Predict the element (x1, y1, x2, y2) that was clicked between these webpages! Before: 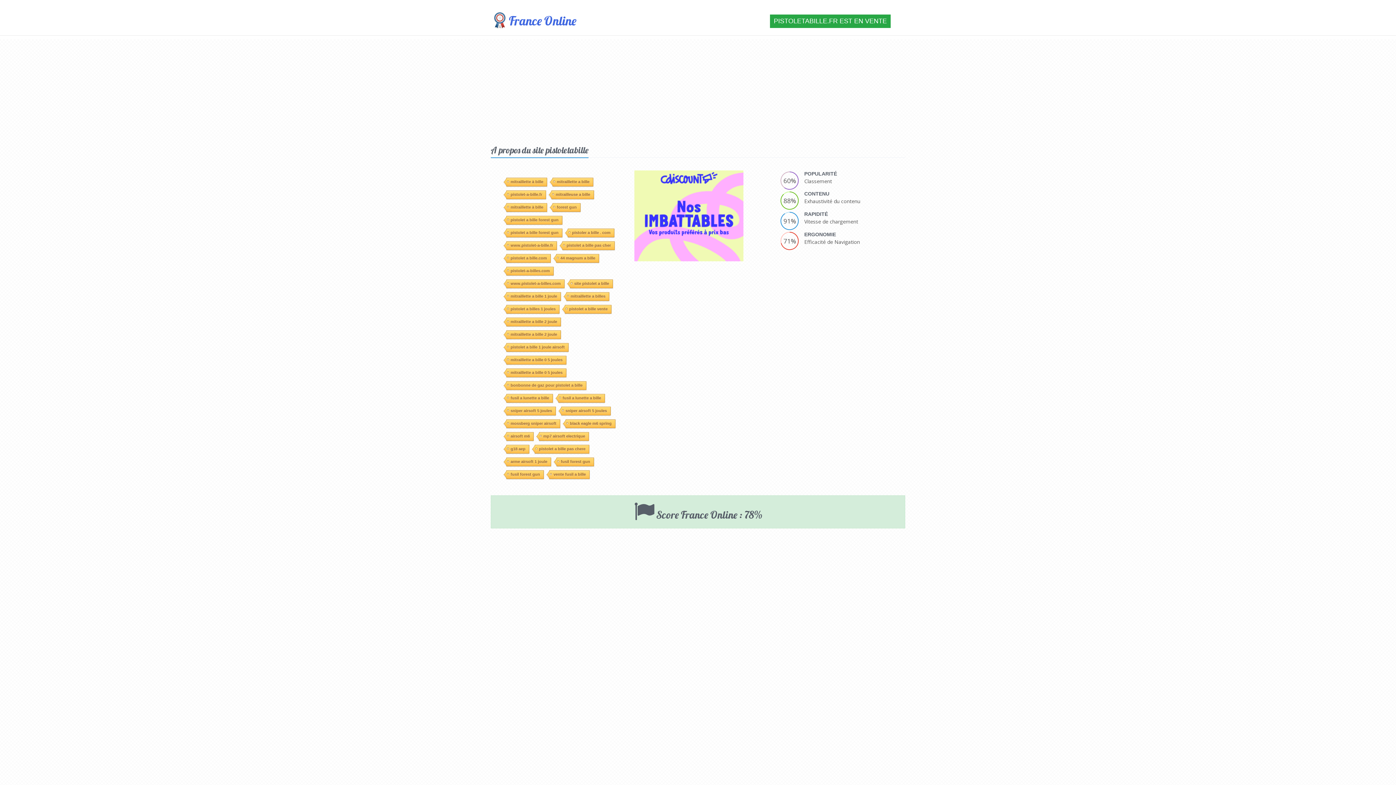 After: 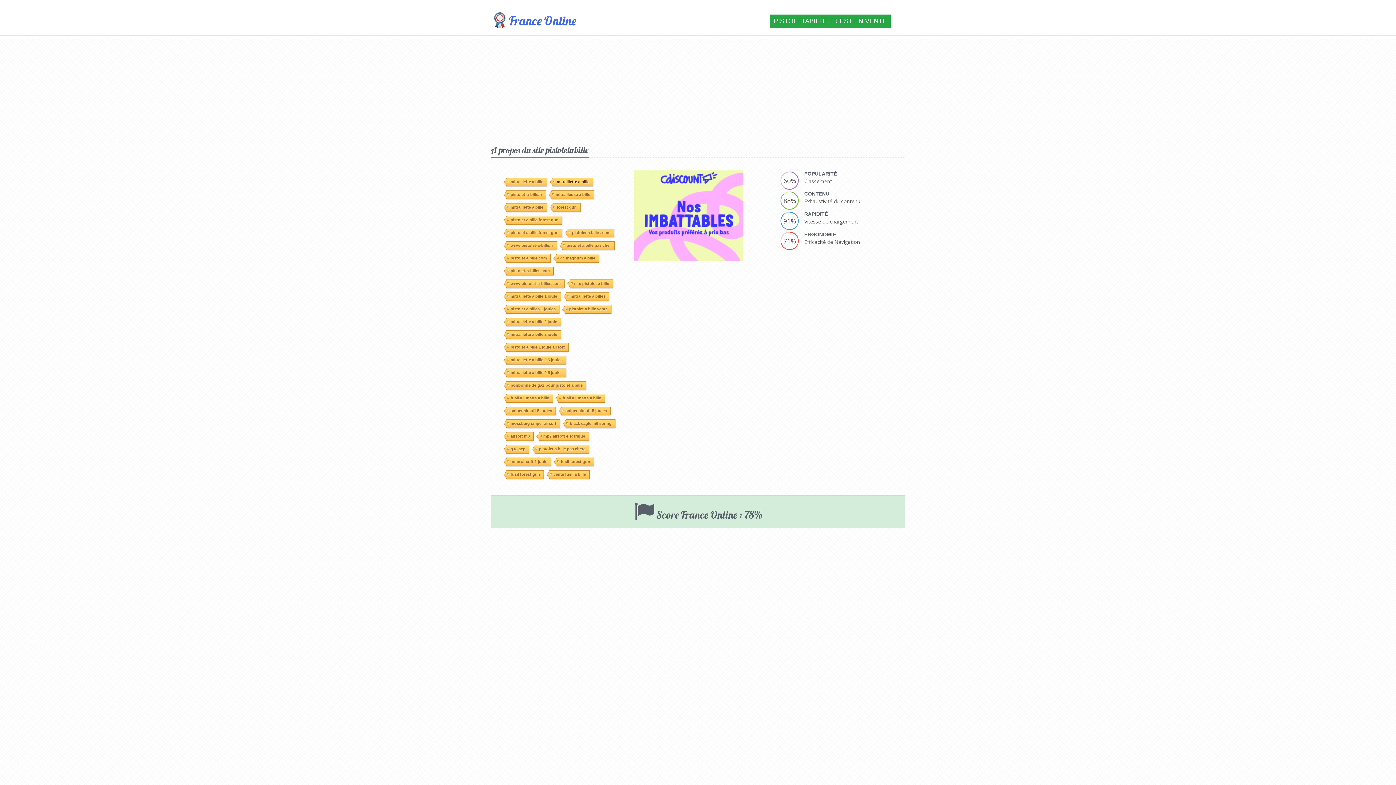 Action: bbox: (552, 176, 593, 185) label: mitraillette a bille